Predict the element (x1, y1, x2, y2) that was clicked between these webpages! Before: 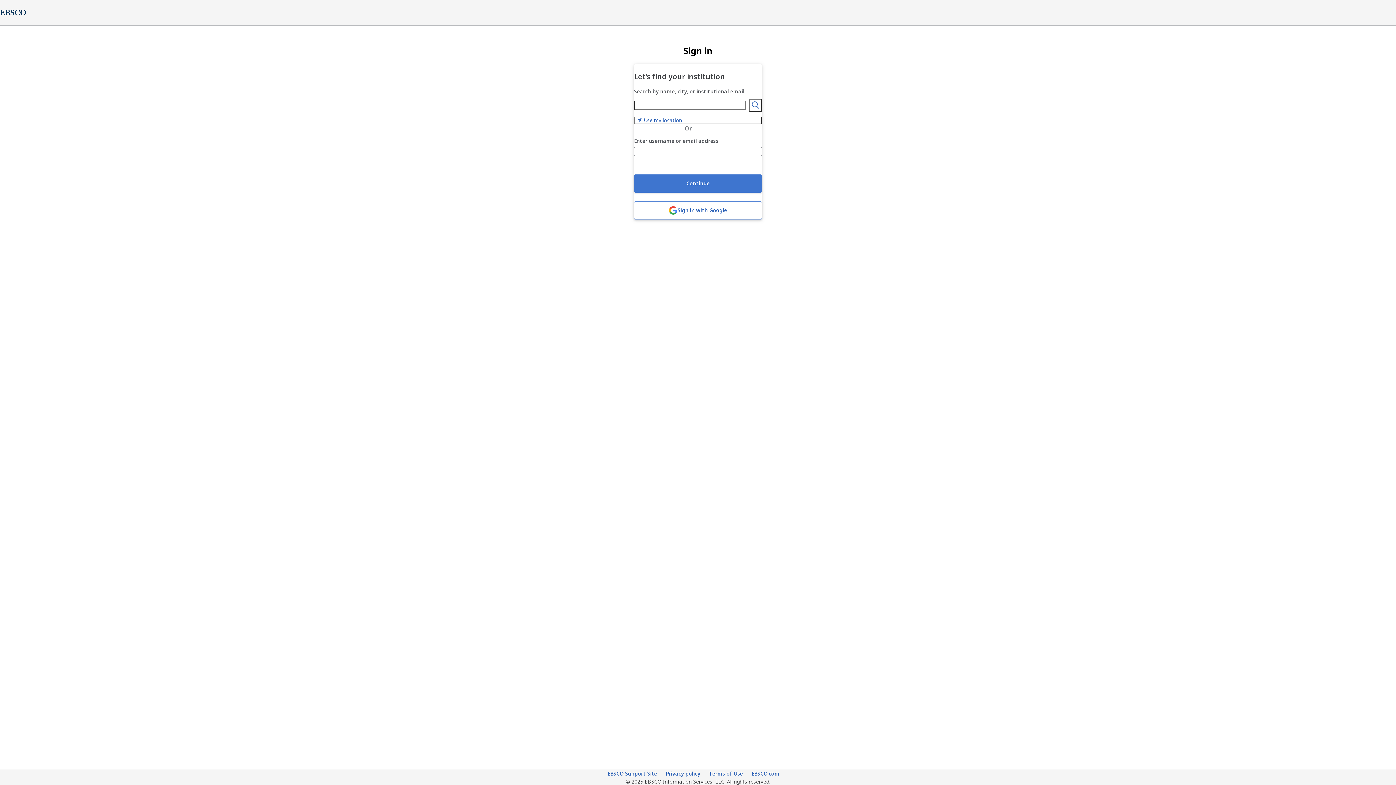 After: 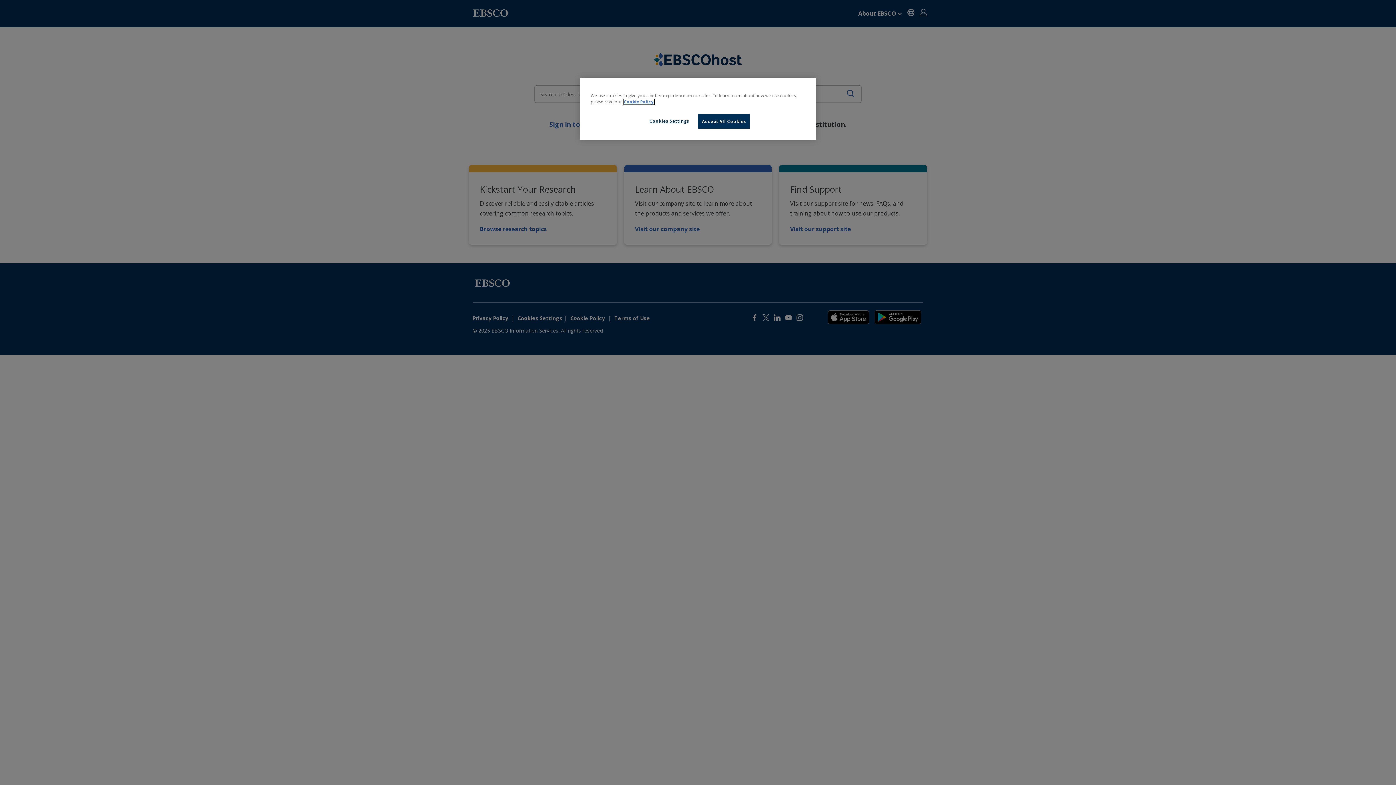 Action: label: EBSCO.com bbox: (751, 770, 779, 778)